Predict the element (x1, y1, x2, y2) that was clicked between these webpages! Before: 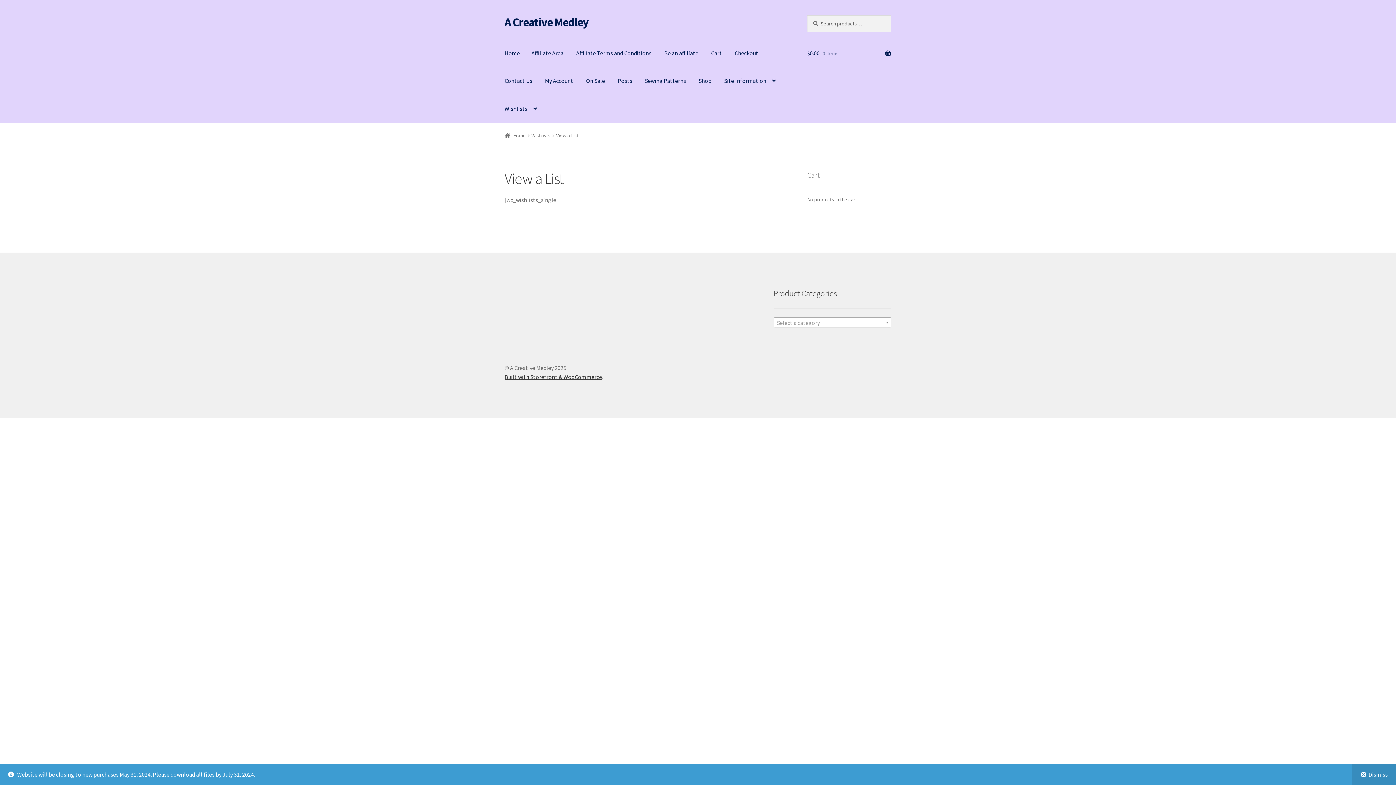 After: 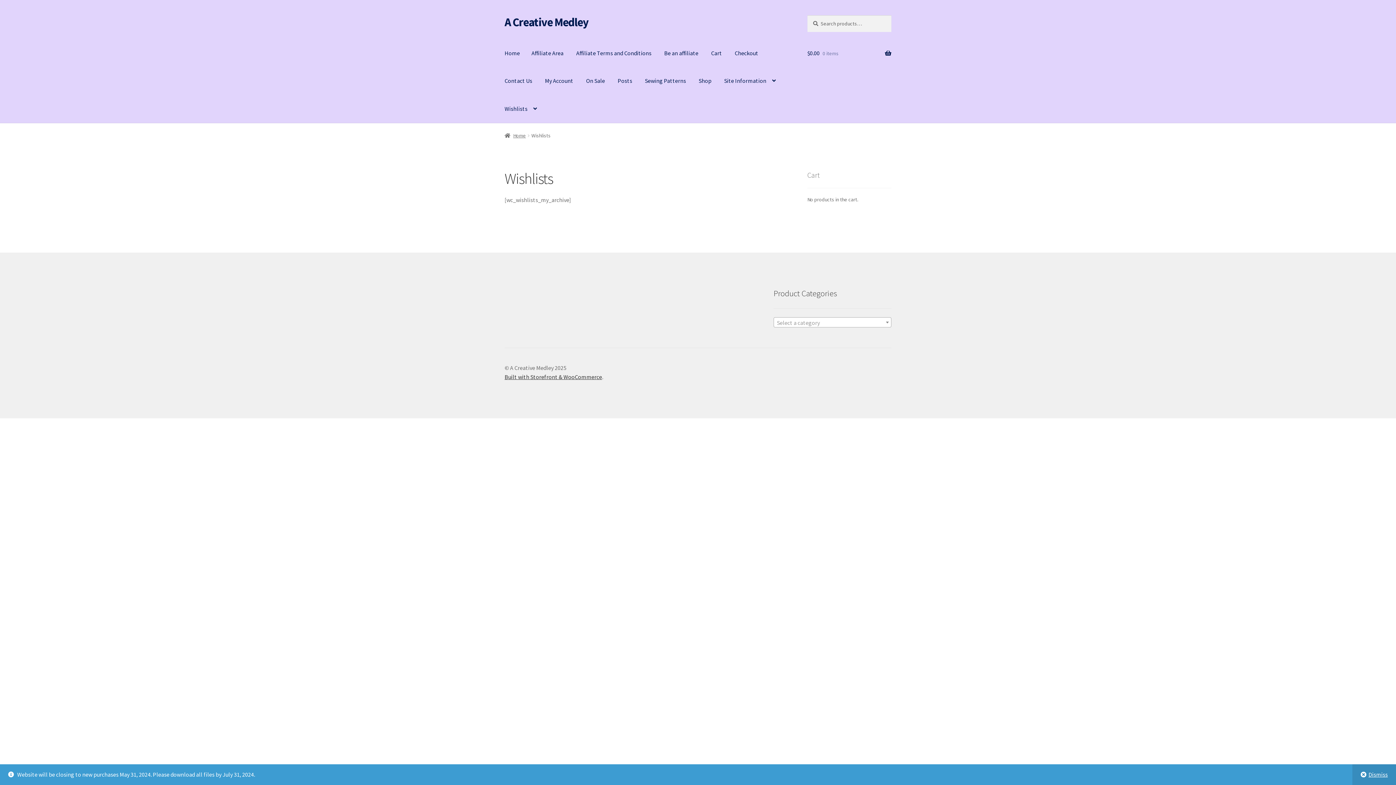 Action: label: Wishlists bbox: (498, 94, 542, 122)